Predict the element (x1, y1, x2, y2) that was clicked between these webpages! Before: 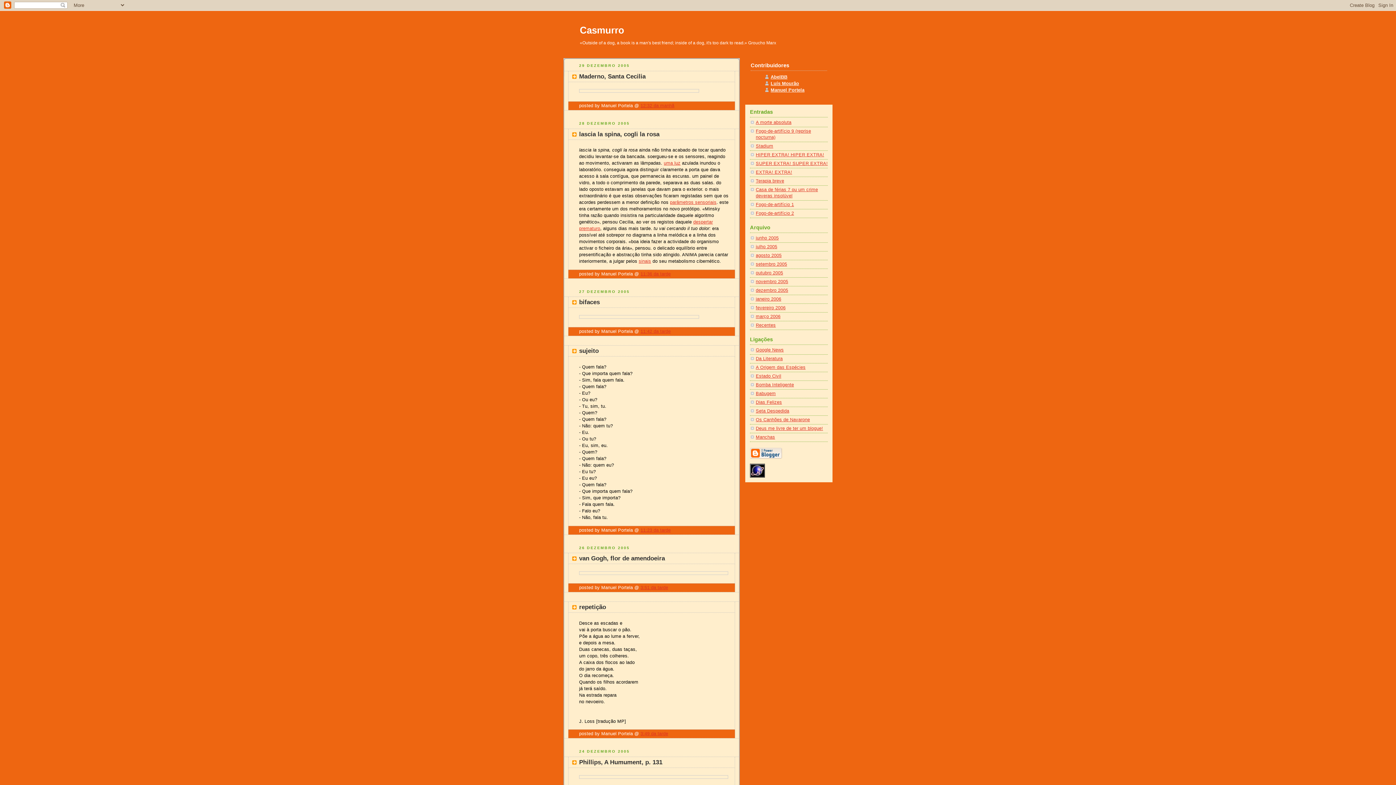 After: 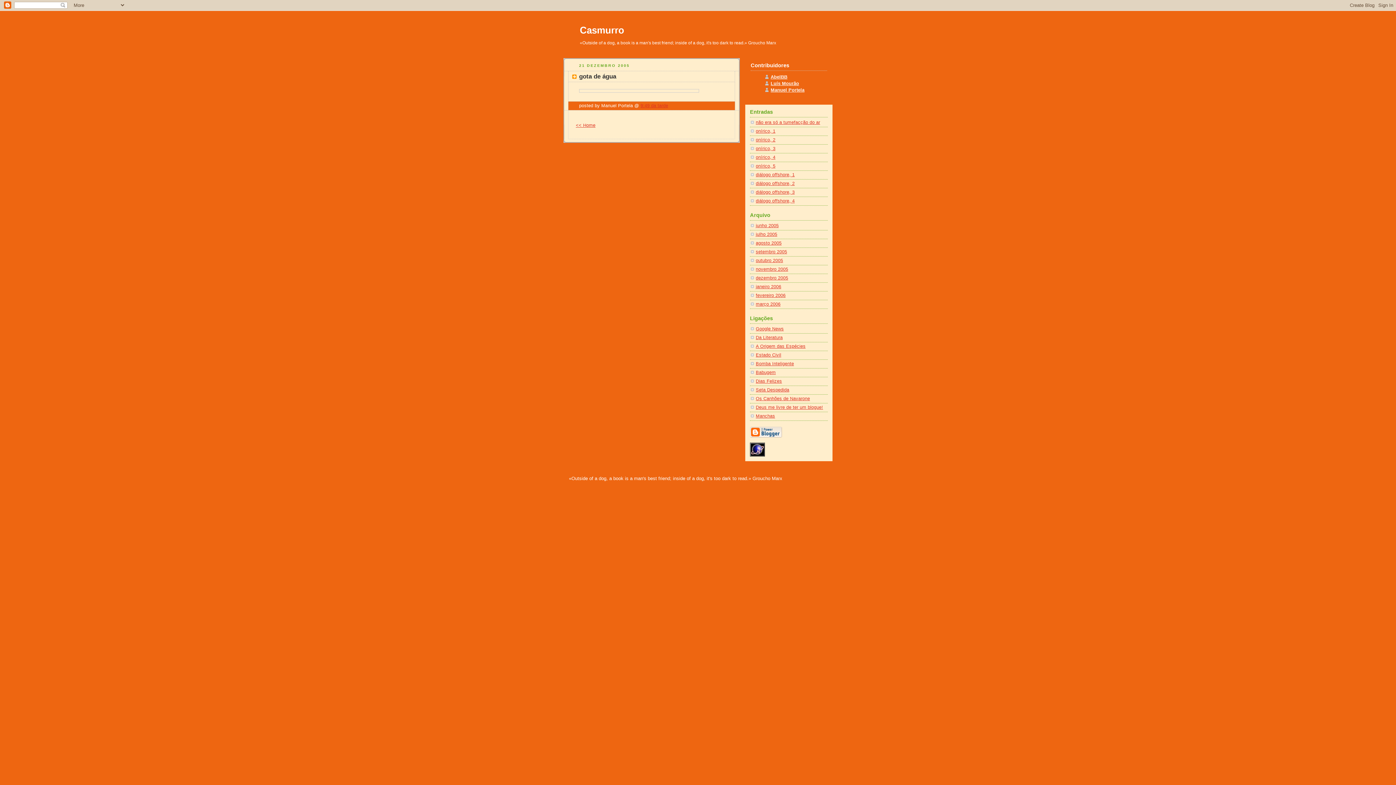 Action: label: uma luz bbox: (664, 160, 680, 165)